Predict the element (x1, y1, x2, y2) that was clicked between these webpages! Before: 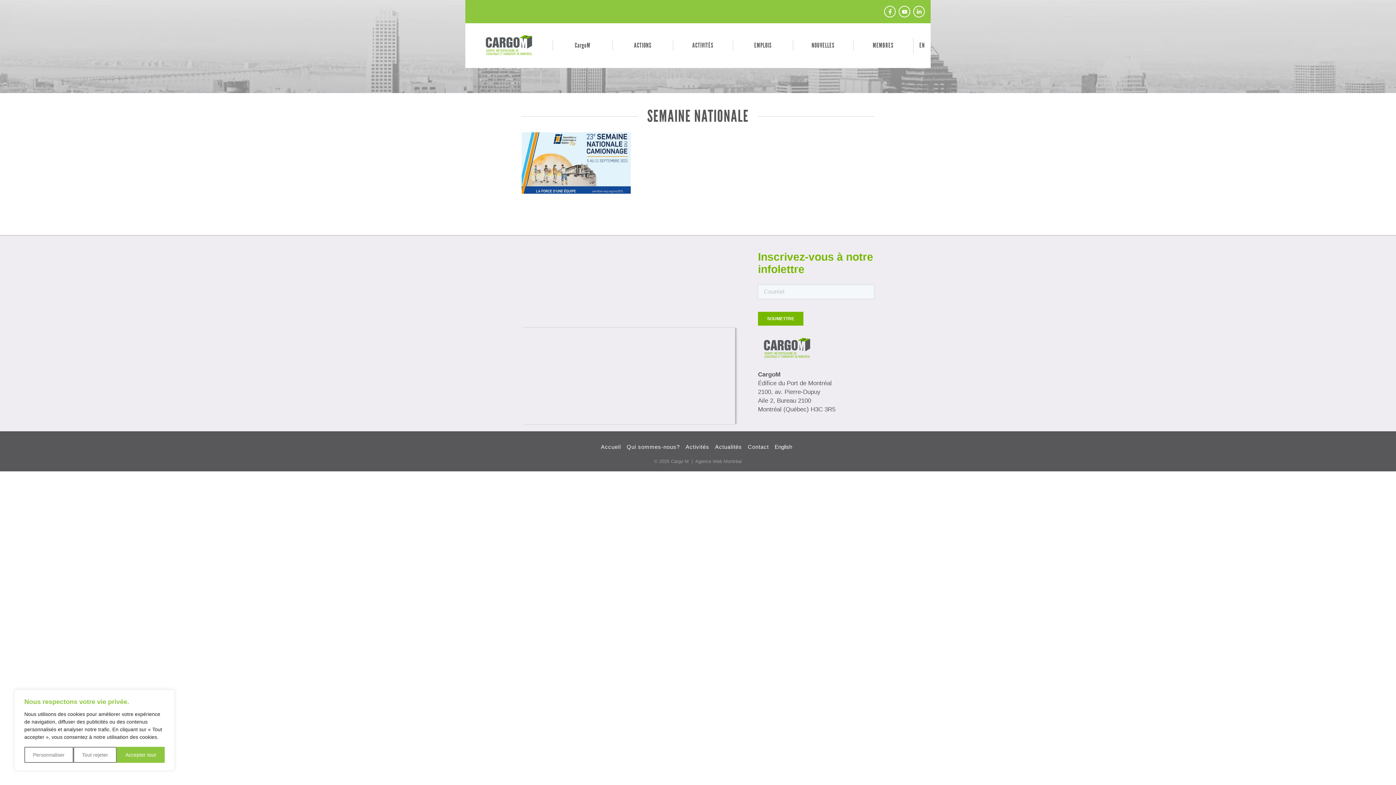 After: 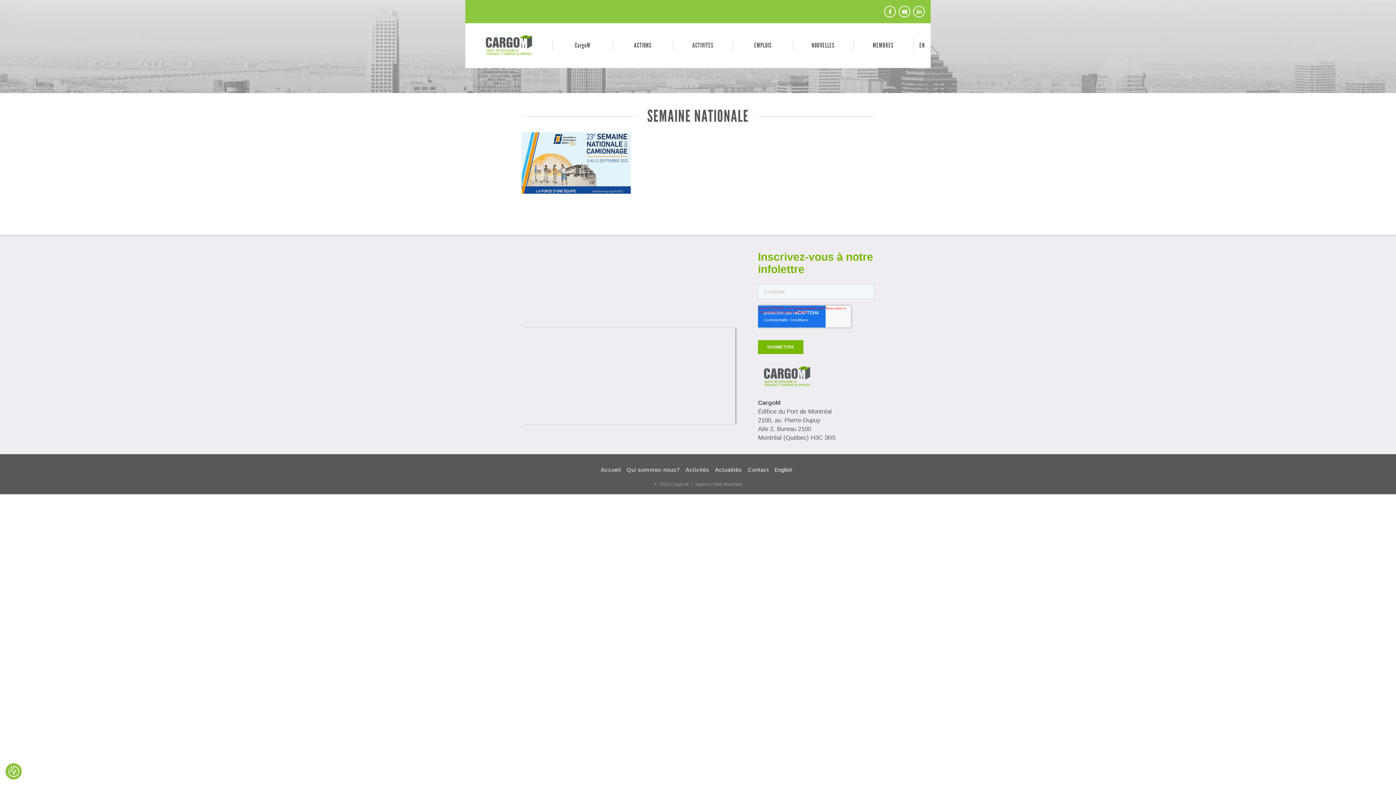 Action: bbox: (116, 747, 164, 763) label: Accepter tout